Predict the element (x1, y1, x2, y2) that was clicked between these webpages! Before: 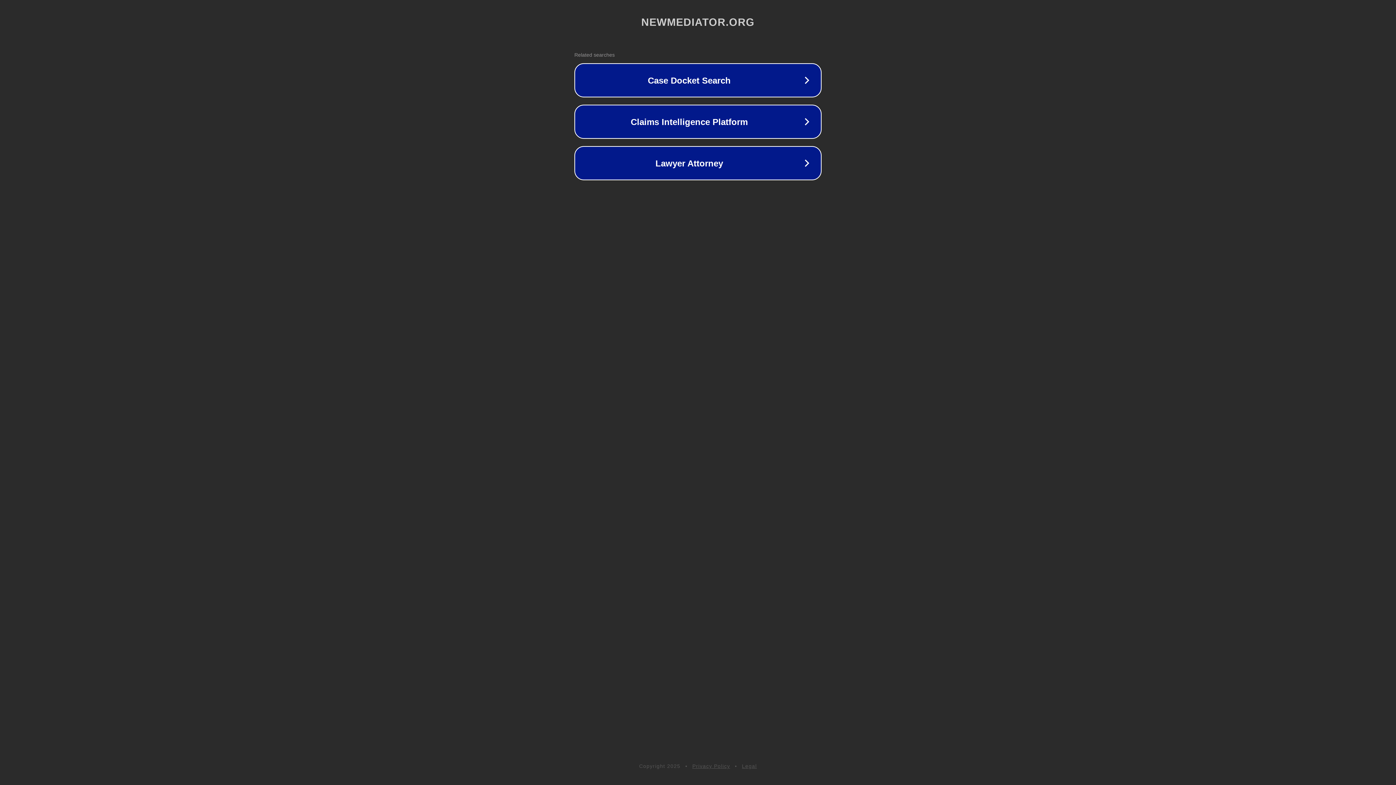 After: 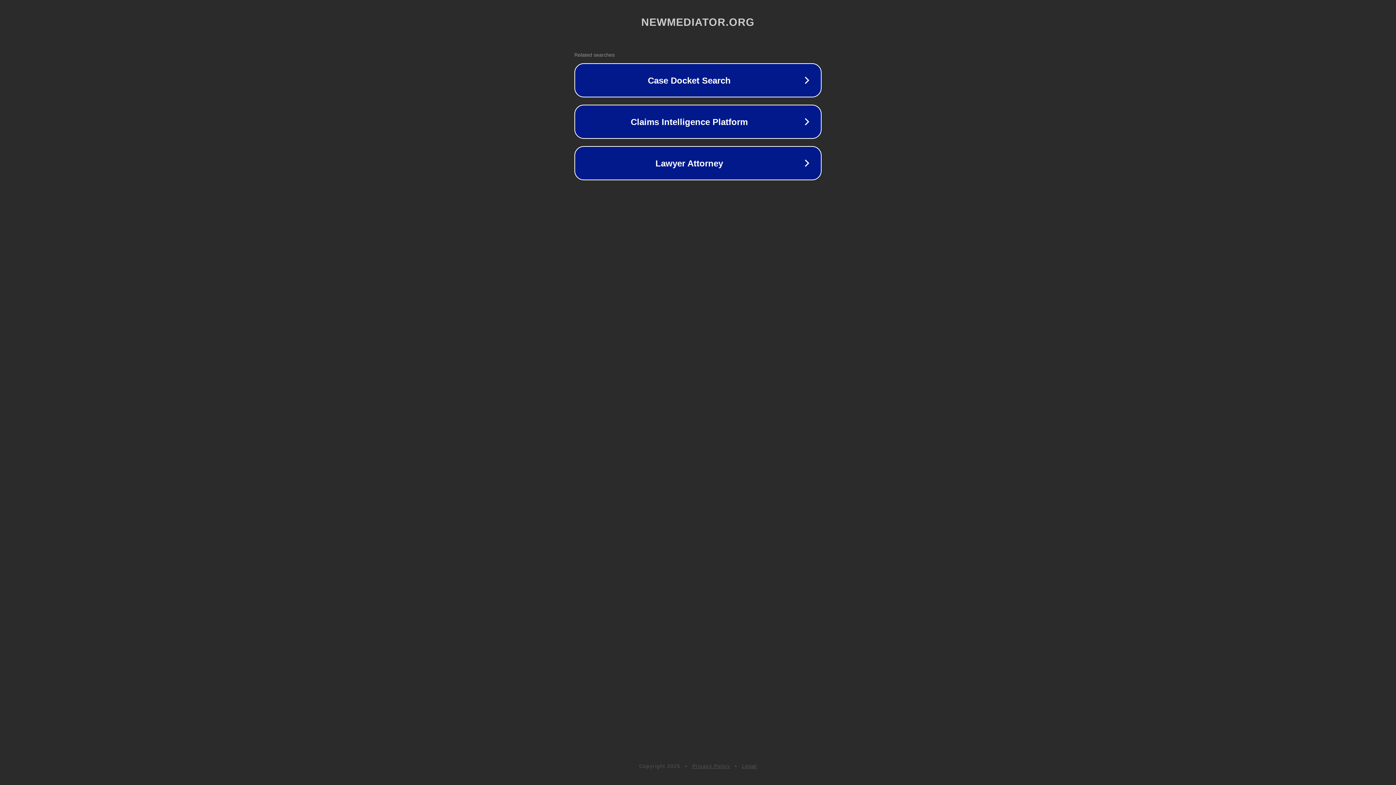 Action: label: Legal bbox: (742, 763, 757, 769)